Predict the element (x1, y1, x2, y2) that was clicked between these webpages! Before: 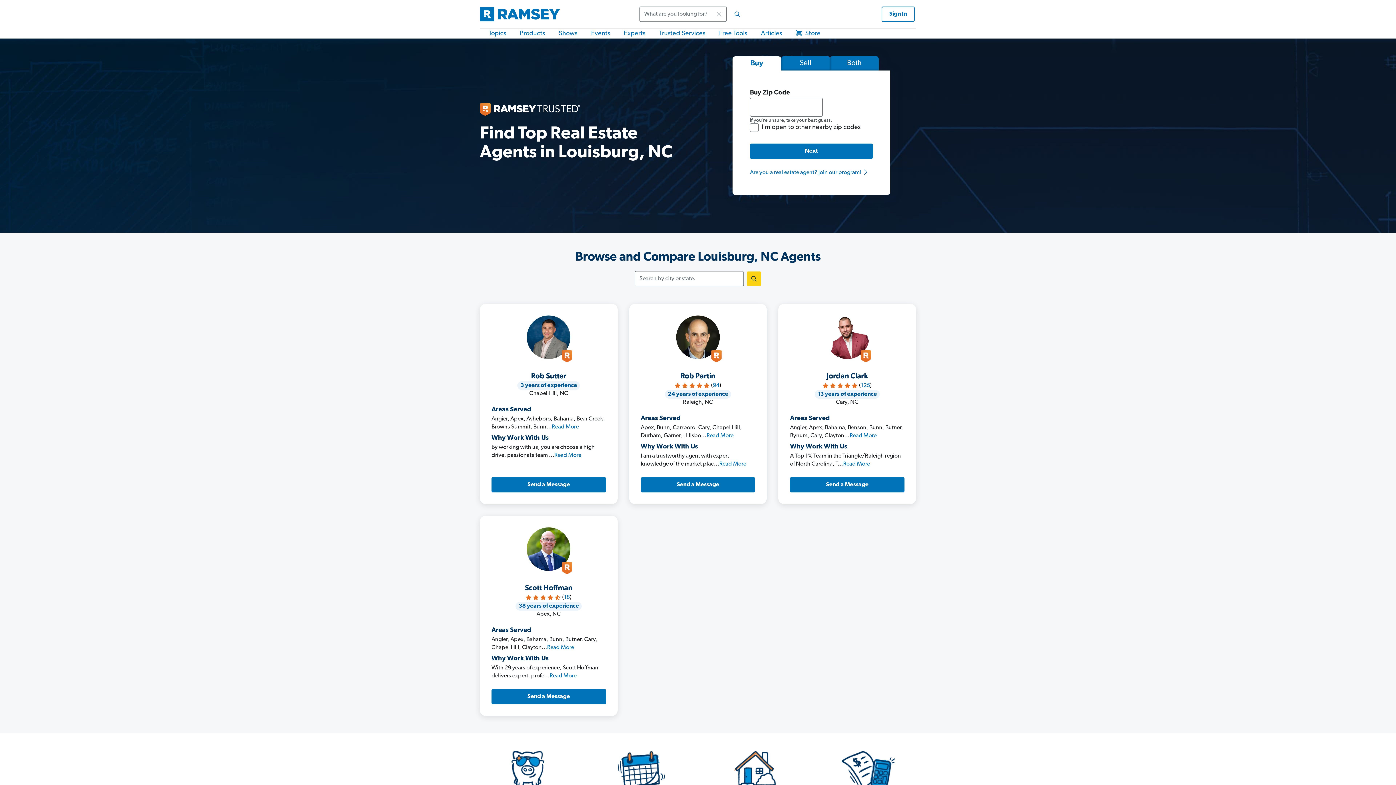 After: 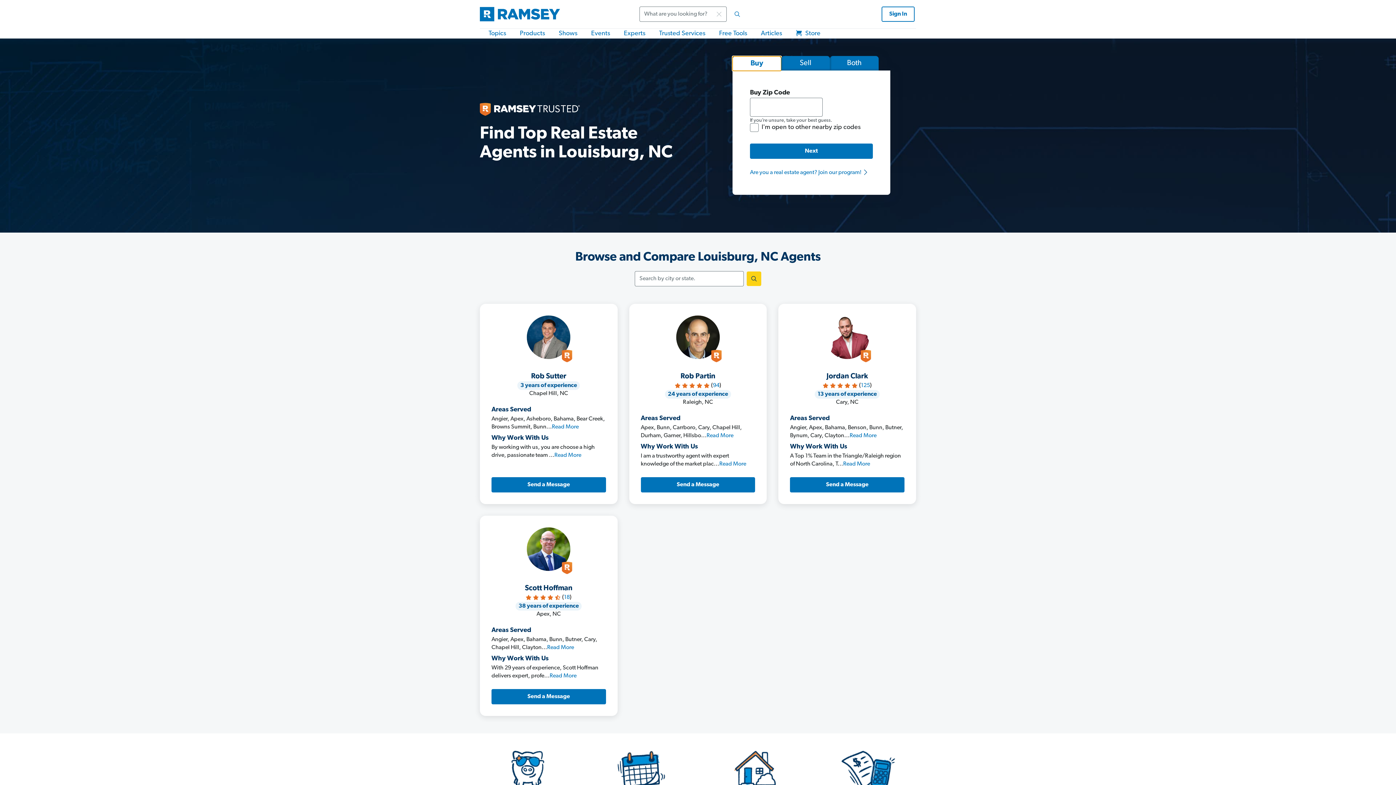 Action: label: buy bbox: (732, 56, 781, 70)